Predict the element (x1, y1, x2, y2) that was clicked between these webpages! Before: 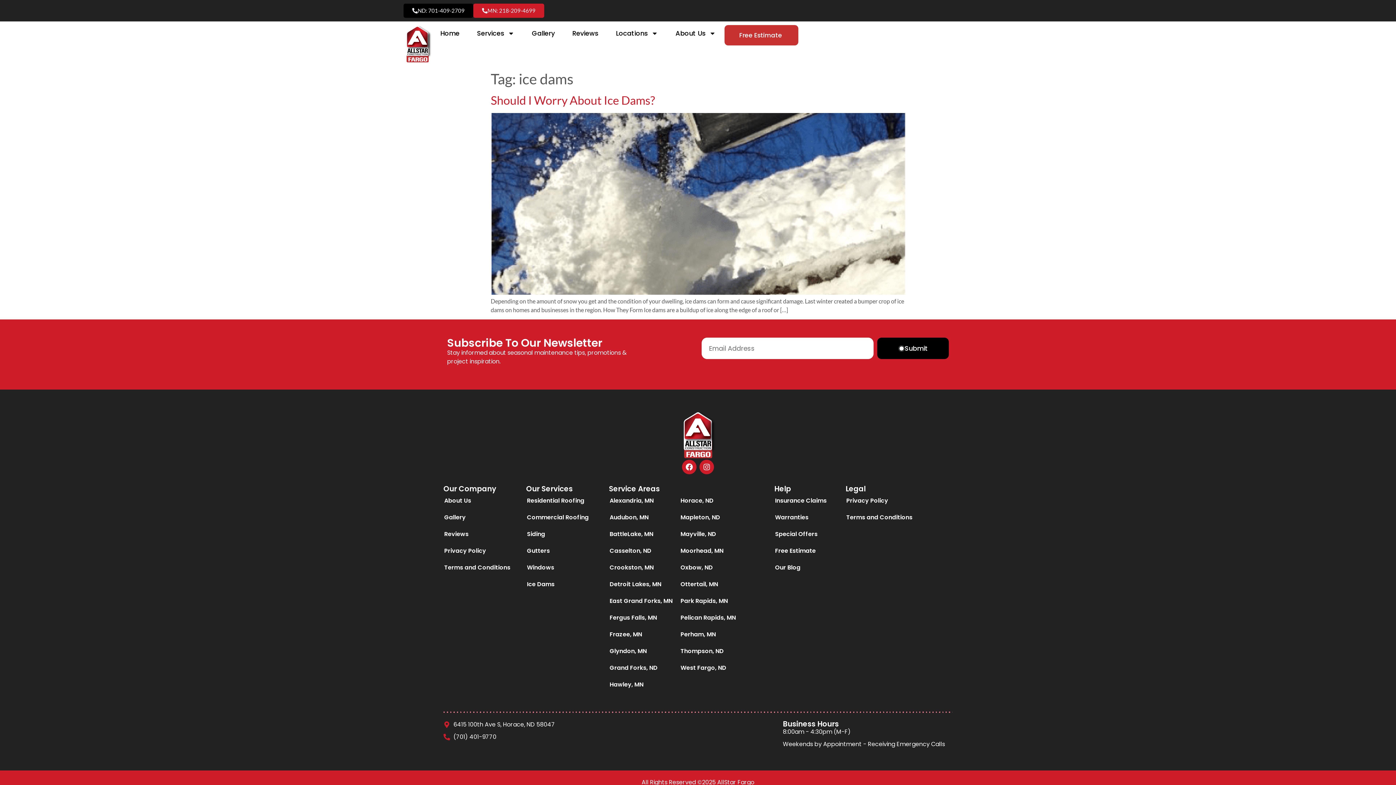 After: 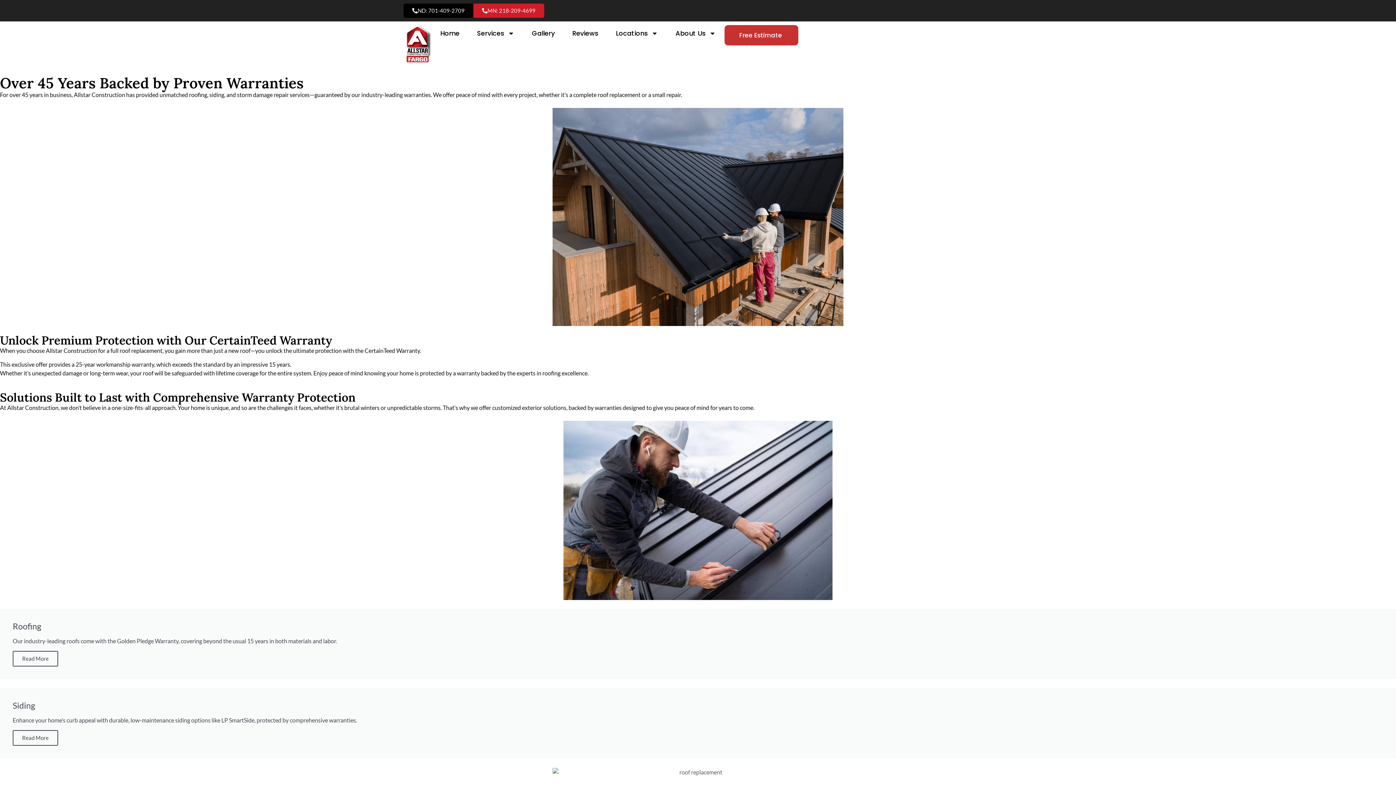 Action: bbox: (768, 509, 845, 526) label: Warranties